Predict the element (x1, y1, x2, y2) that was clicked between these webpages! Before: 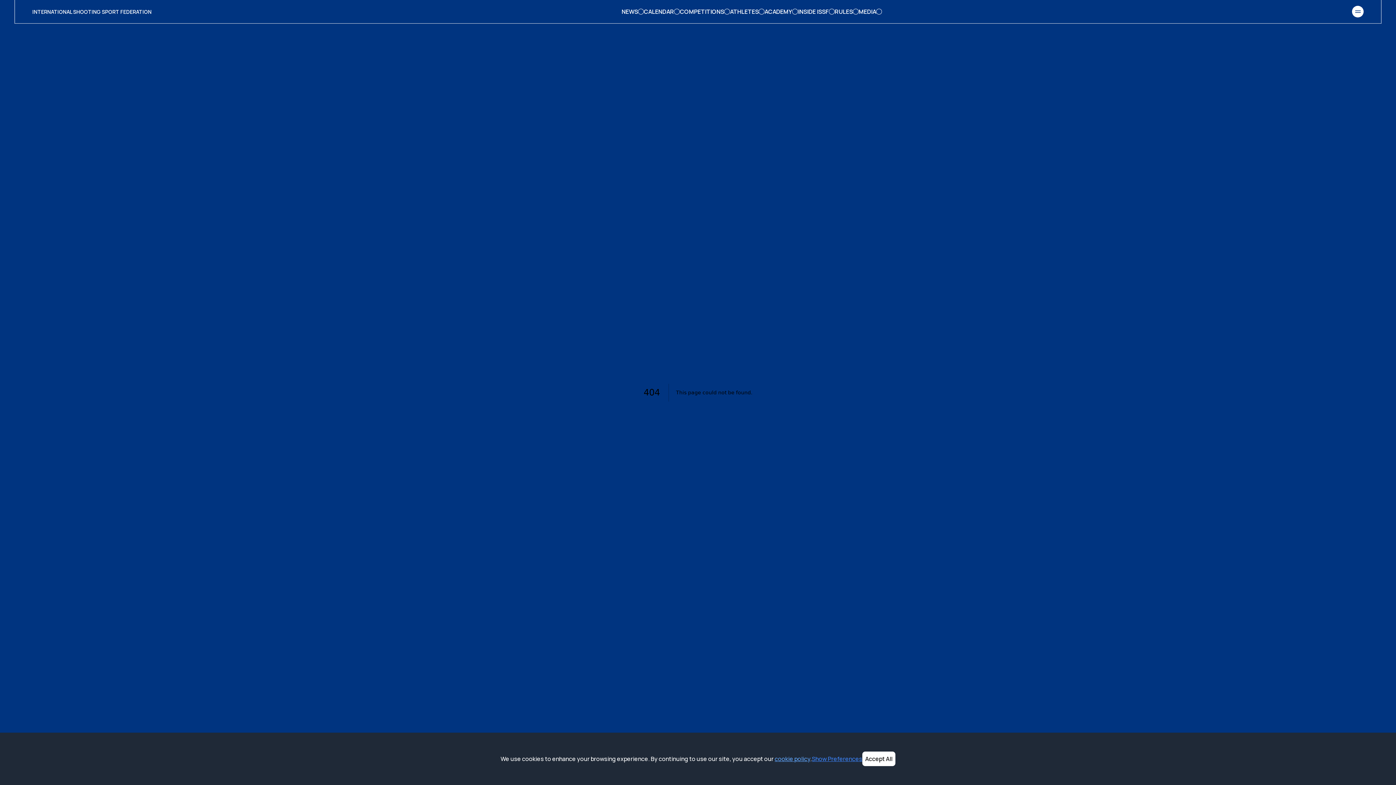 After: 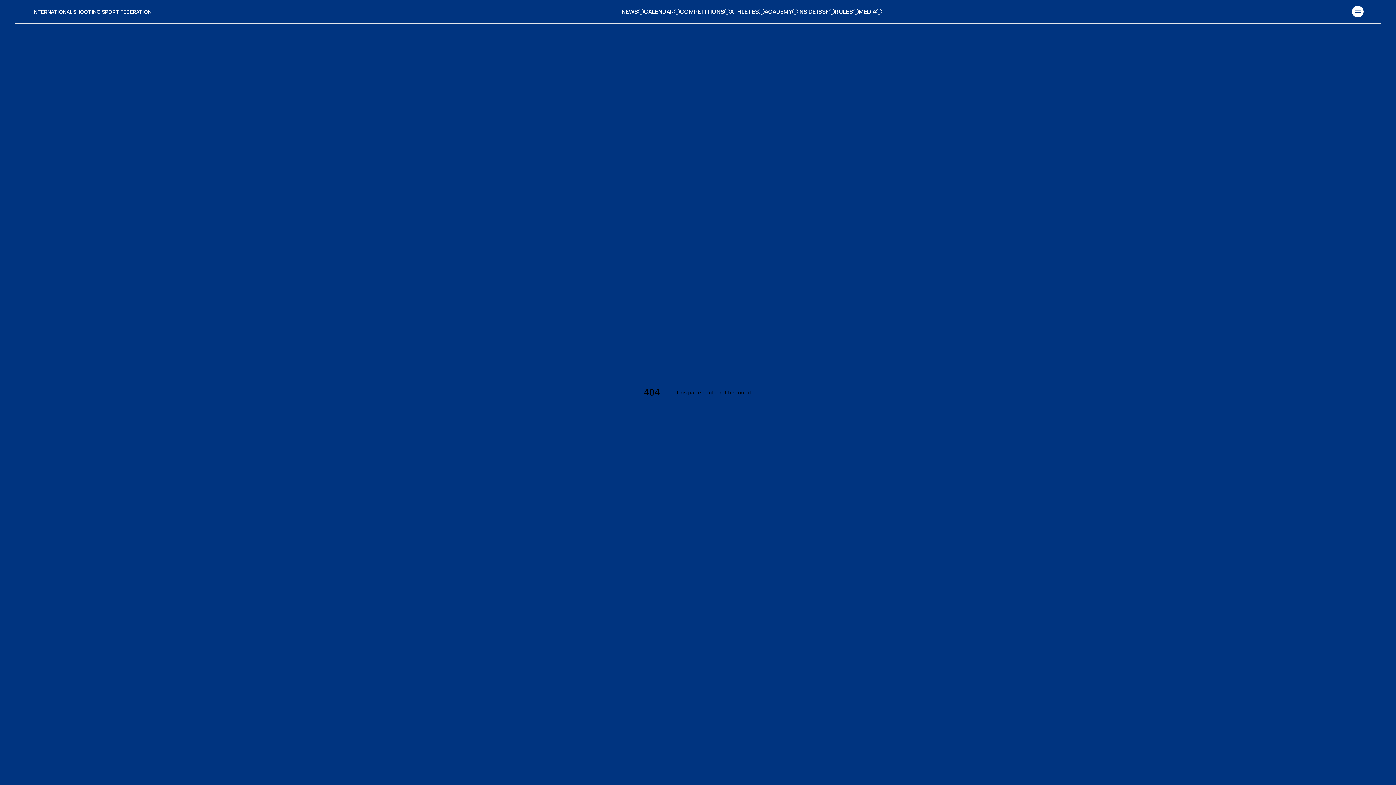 Action: bbox: (862, 752, 895, 766) label: Accept All